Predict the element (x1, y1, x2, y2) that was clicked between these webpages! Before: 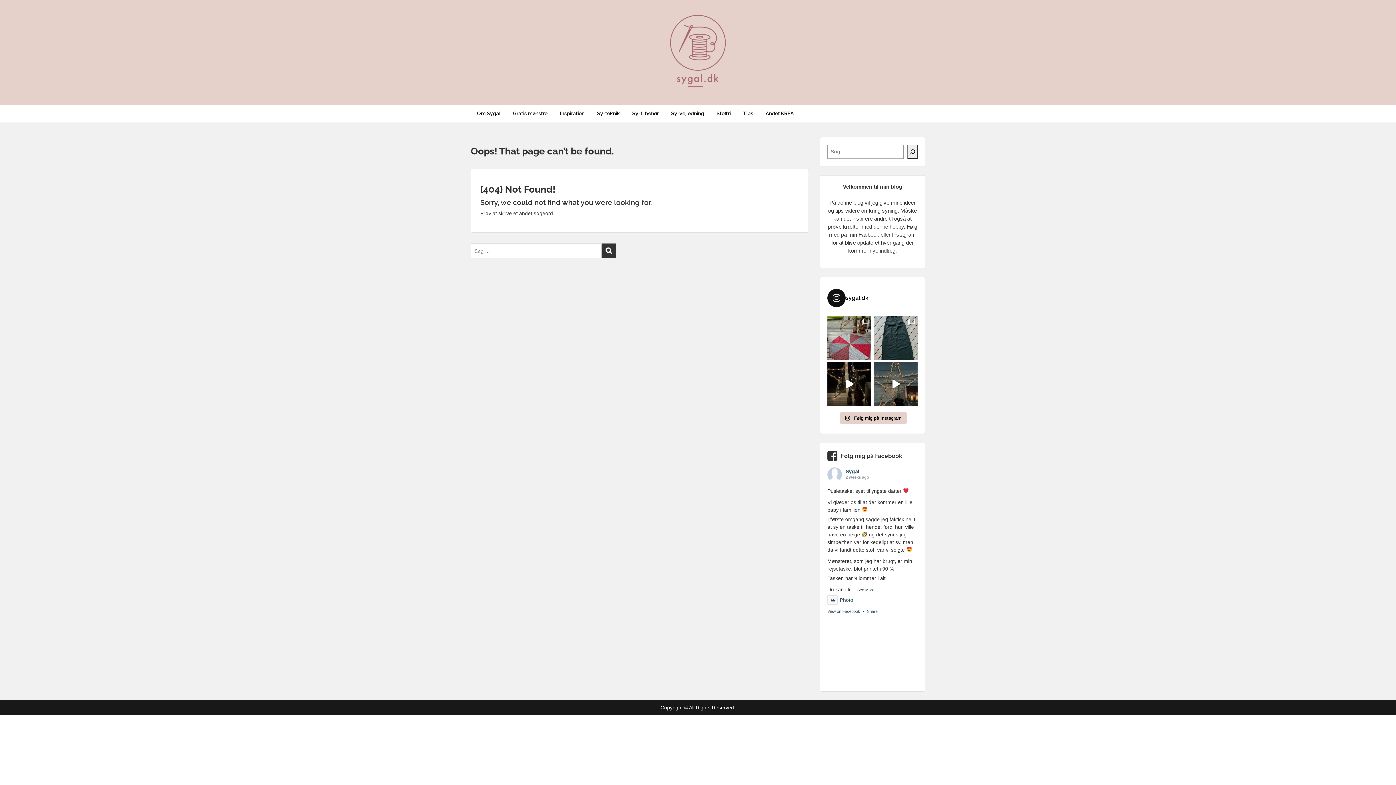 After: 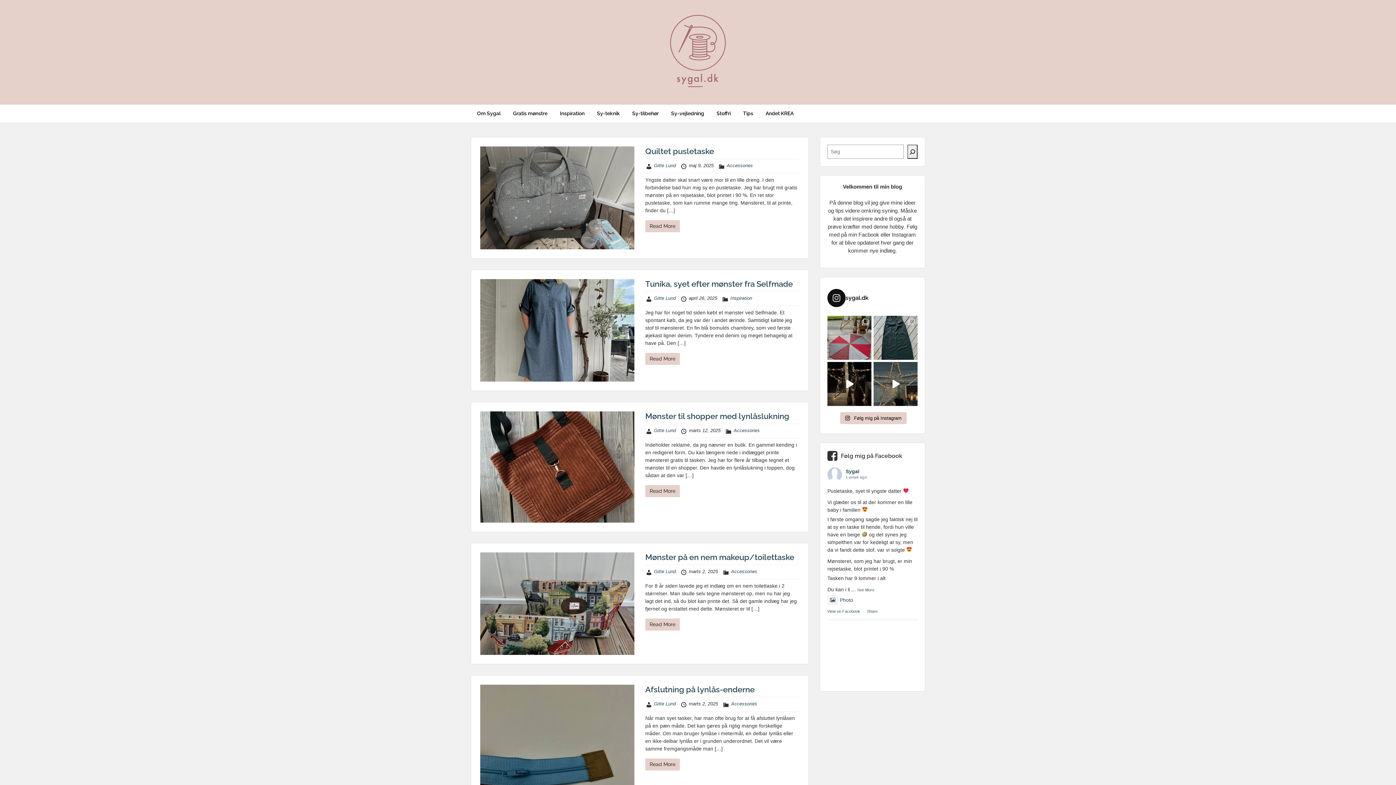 Action: bbox: (670, 40, 726, 57)